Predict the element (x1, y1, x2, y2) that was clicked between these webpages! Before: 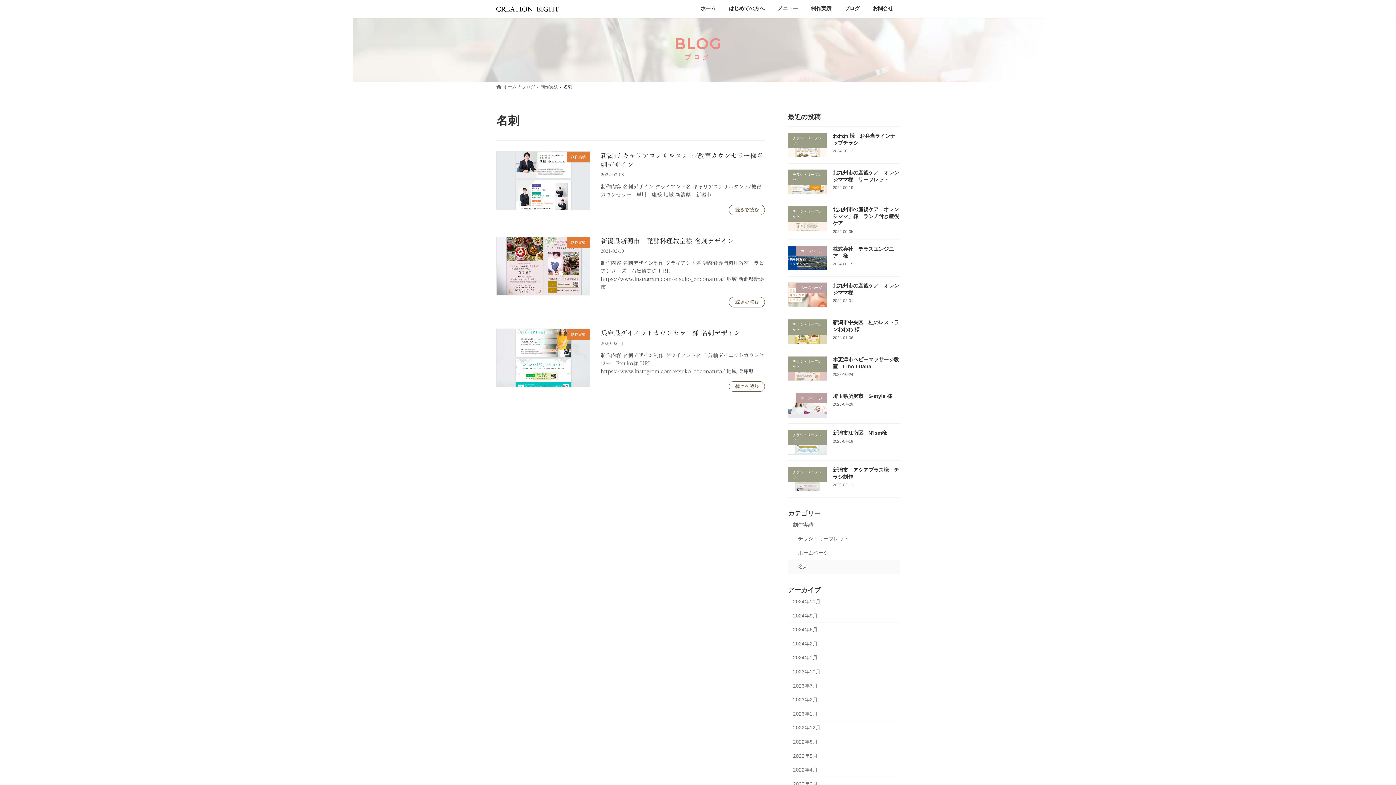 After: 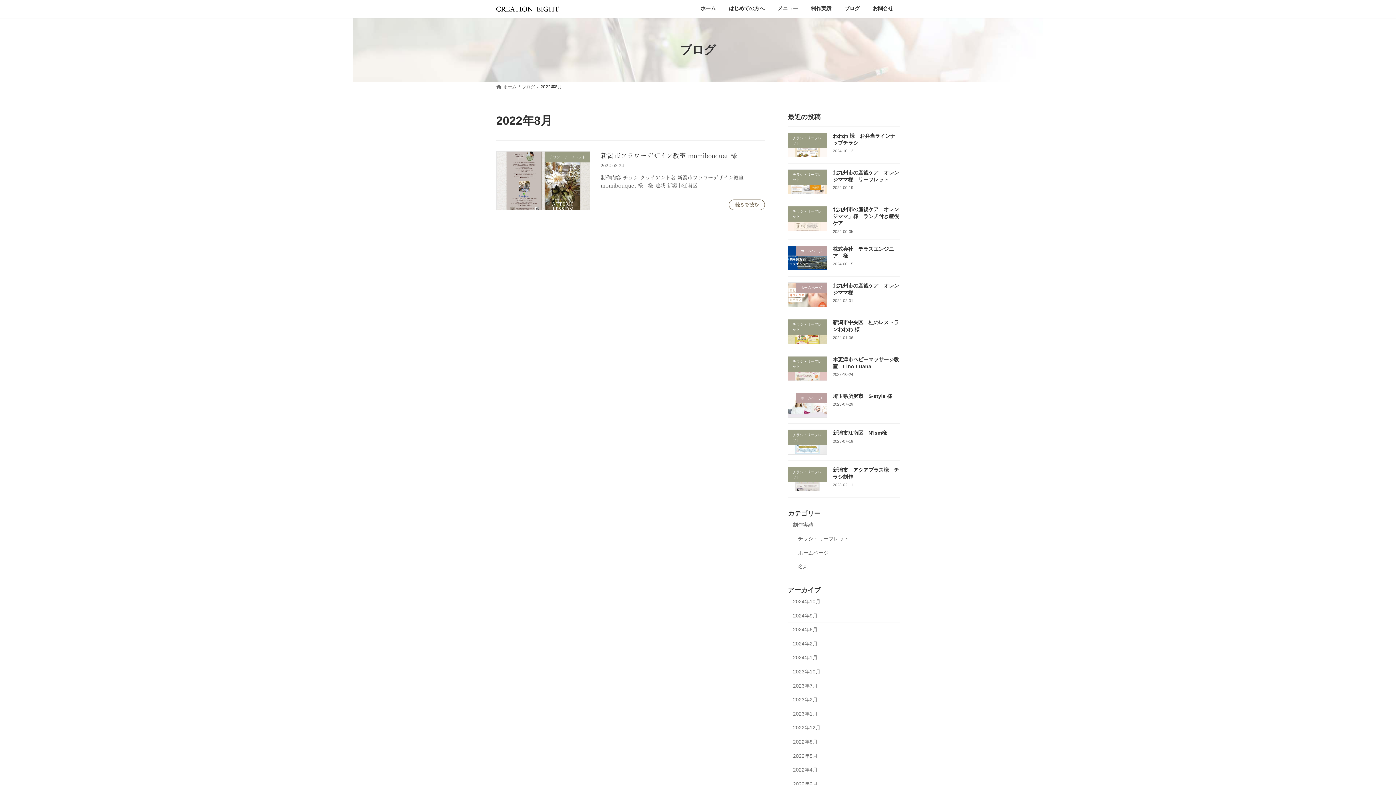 Action: label: 2022年8月 bbox: (788, 735, 900, 749)